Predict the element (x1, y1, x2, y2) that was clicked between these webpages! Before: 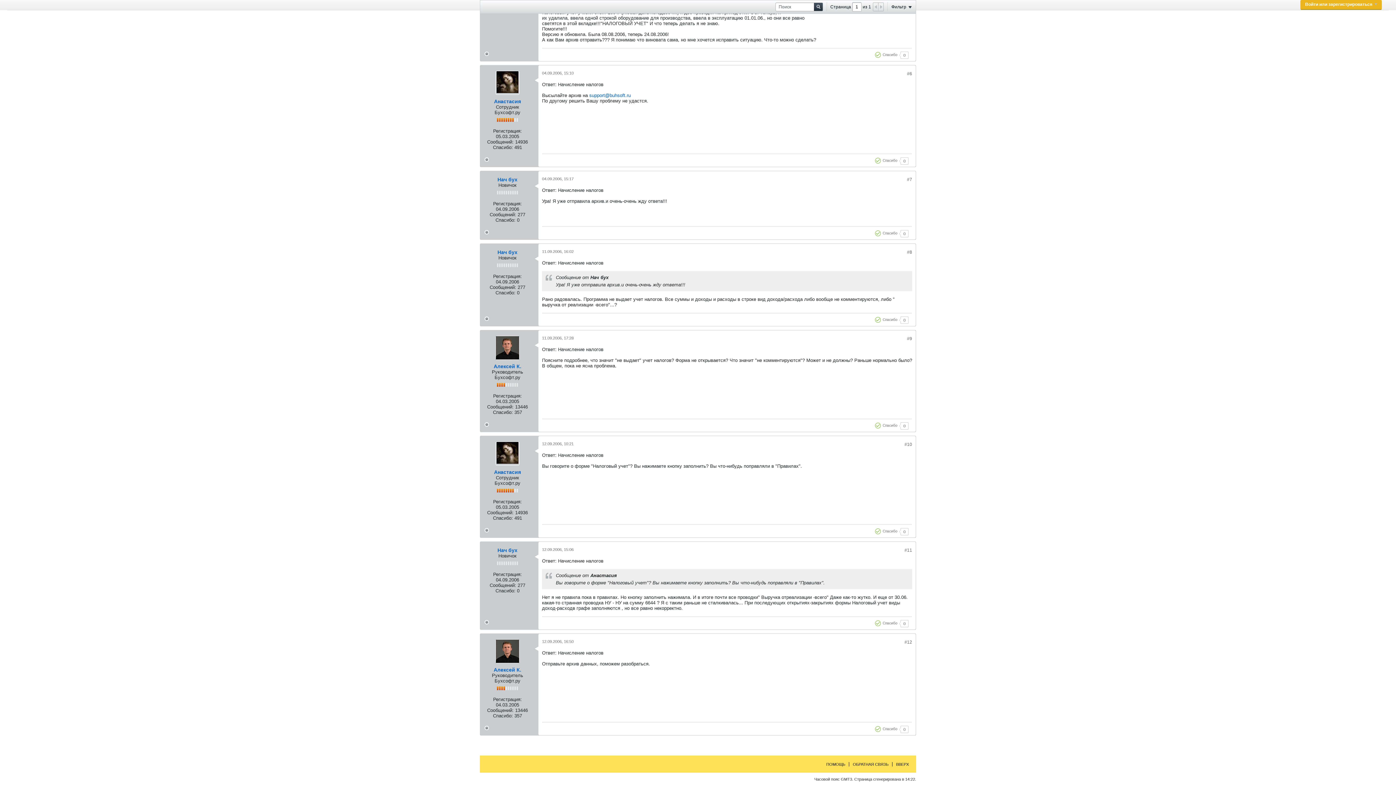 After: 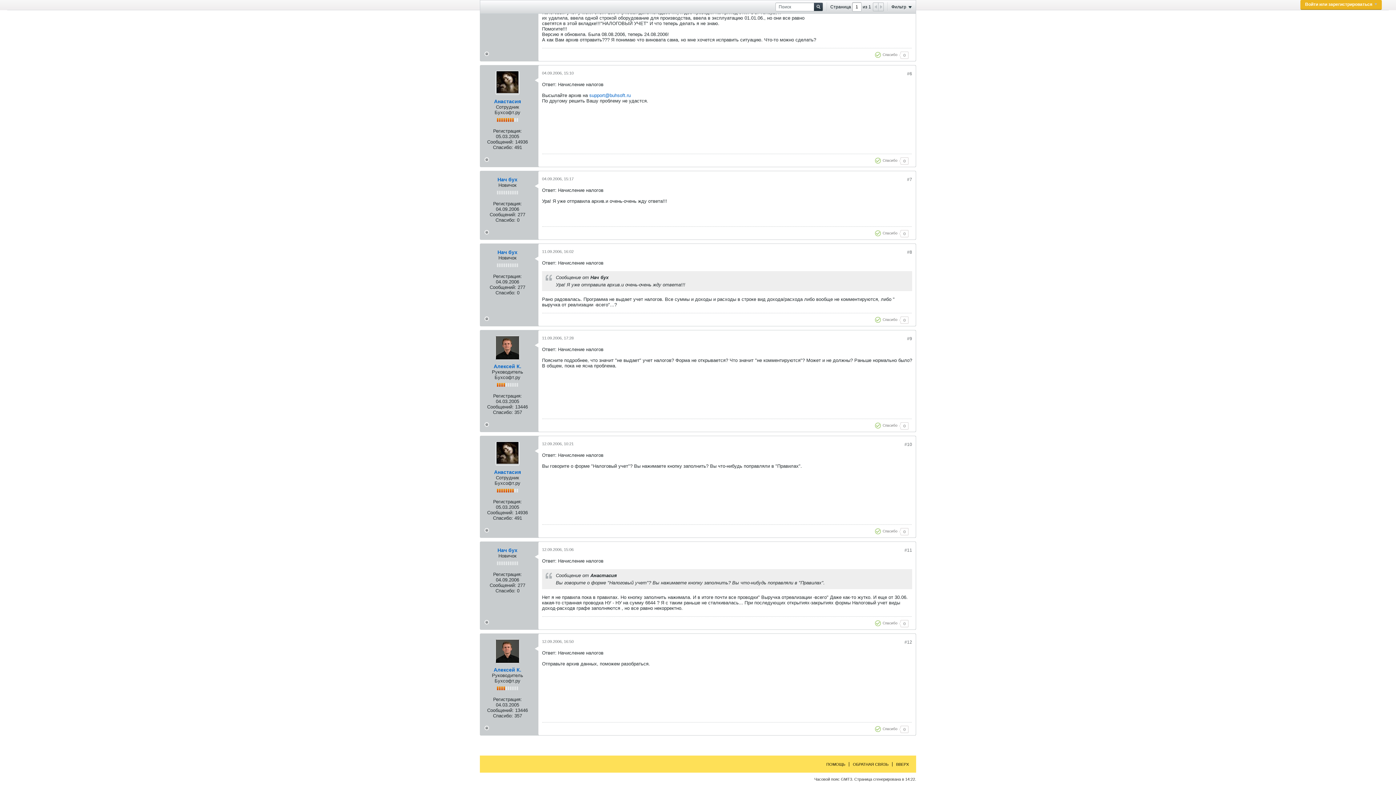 Action: bbox: (878, 2, 883, 10)